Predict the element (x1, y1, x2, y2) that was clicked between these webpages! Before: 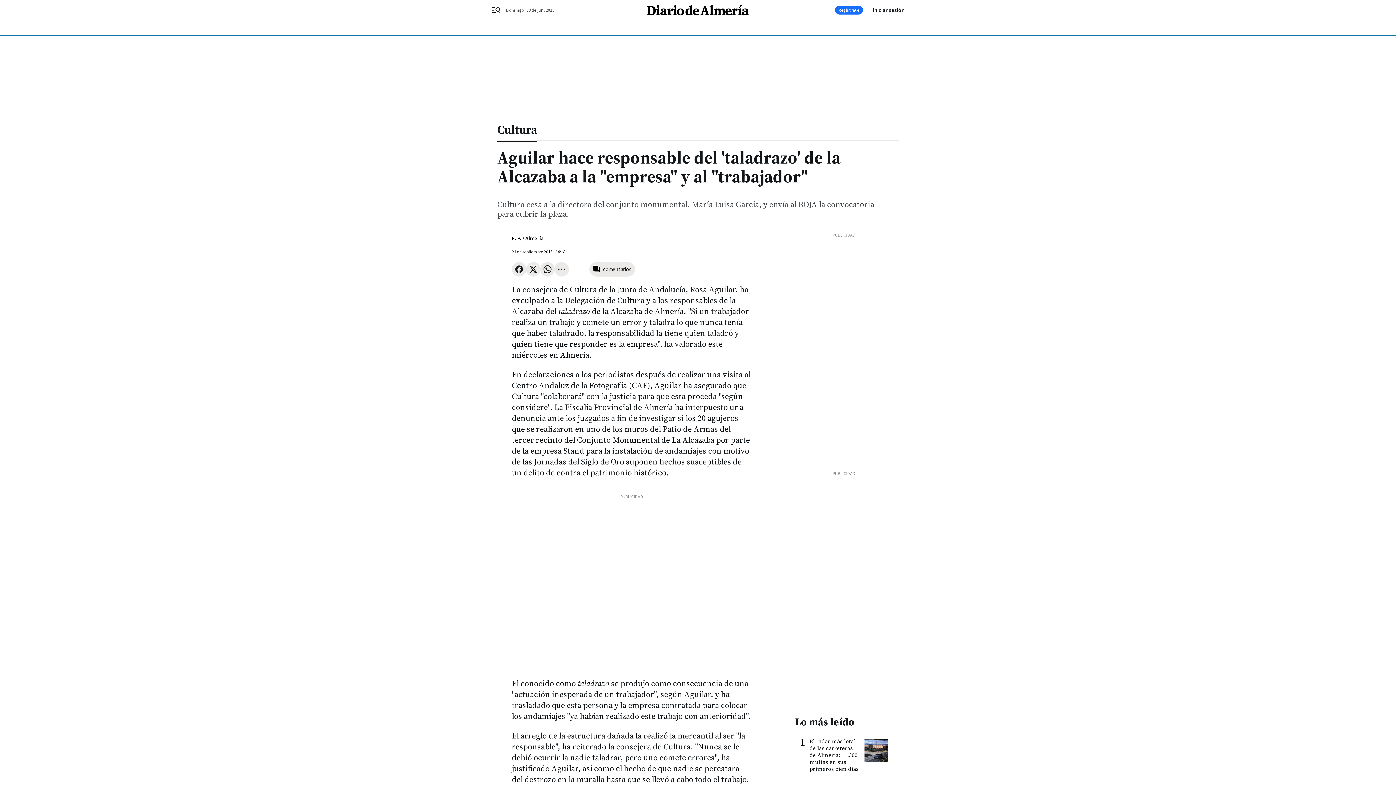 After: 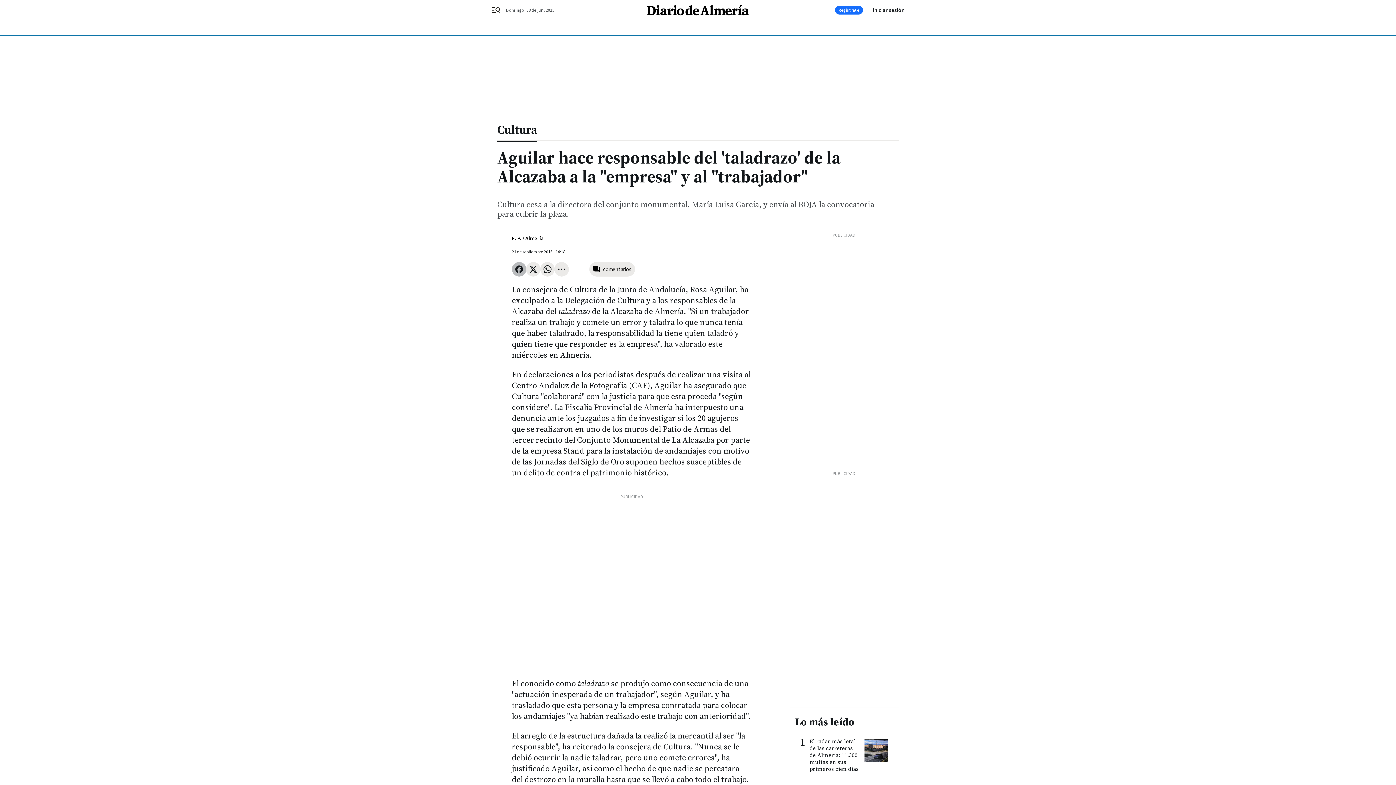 Action: bbox: (512, 262, 526, 276)